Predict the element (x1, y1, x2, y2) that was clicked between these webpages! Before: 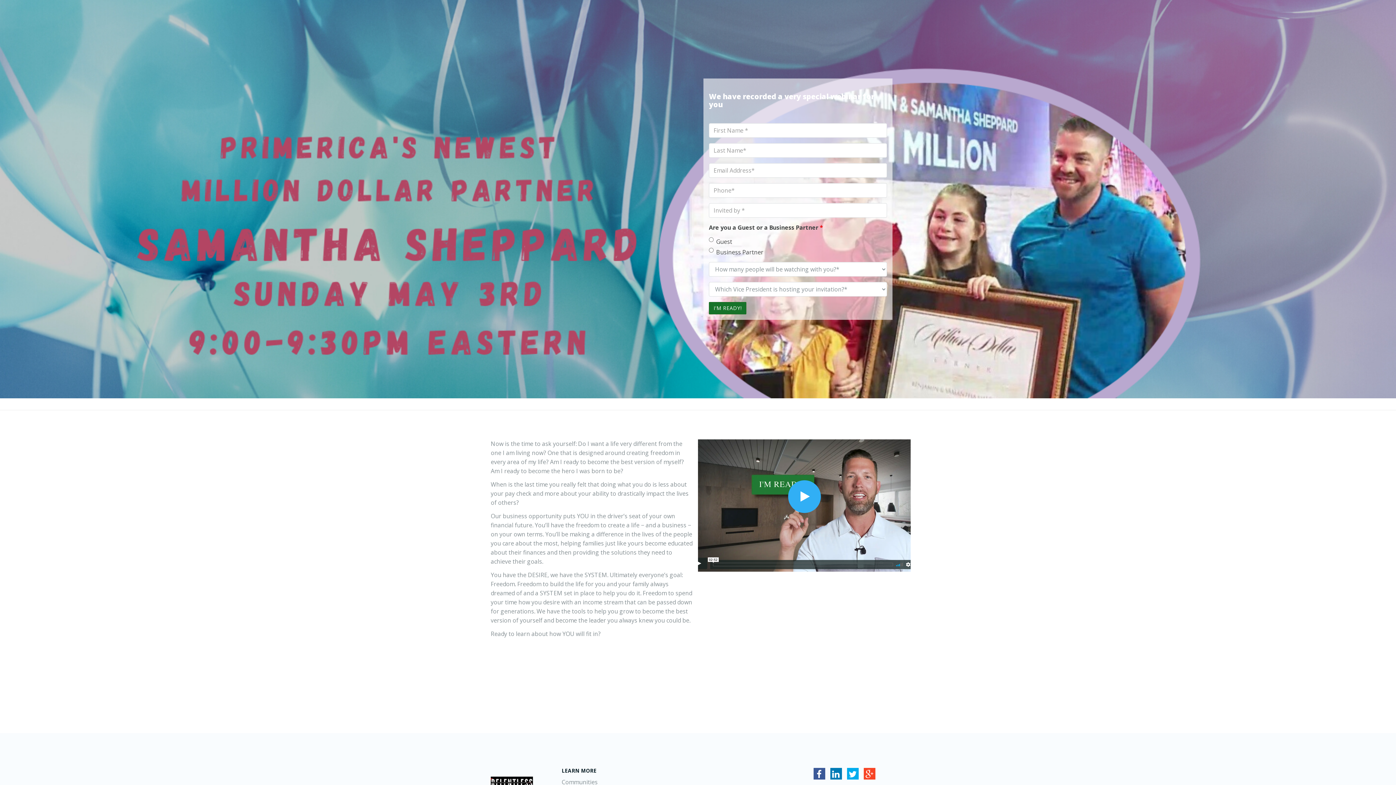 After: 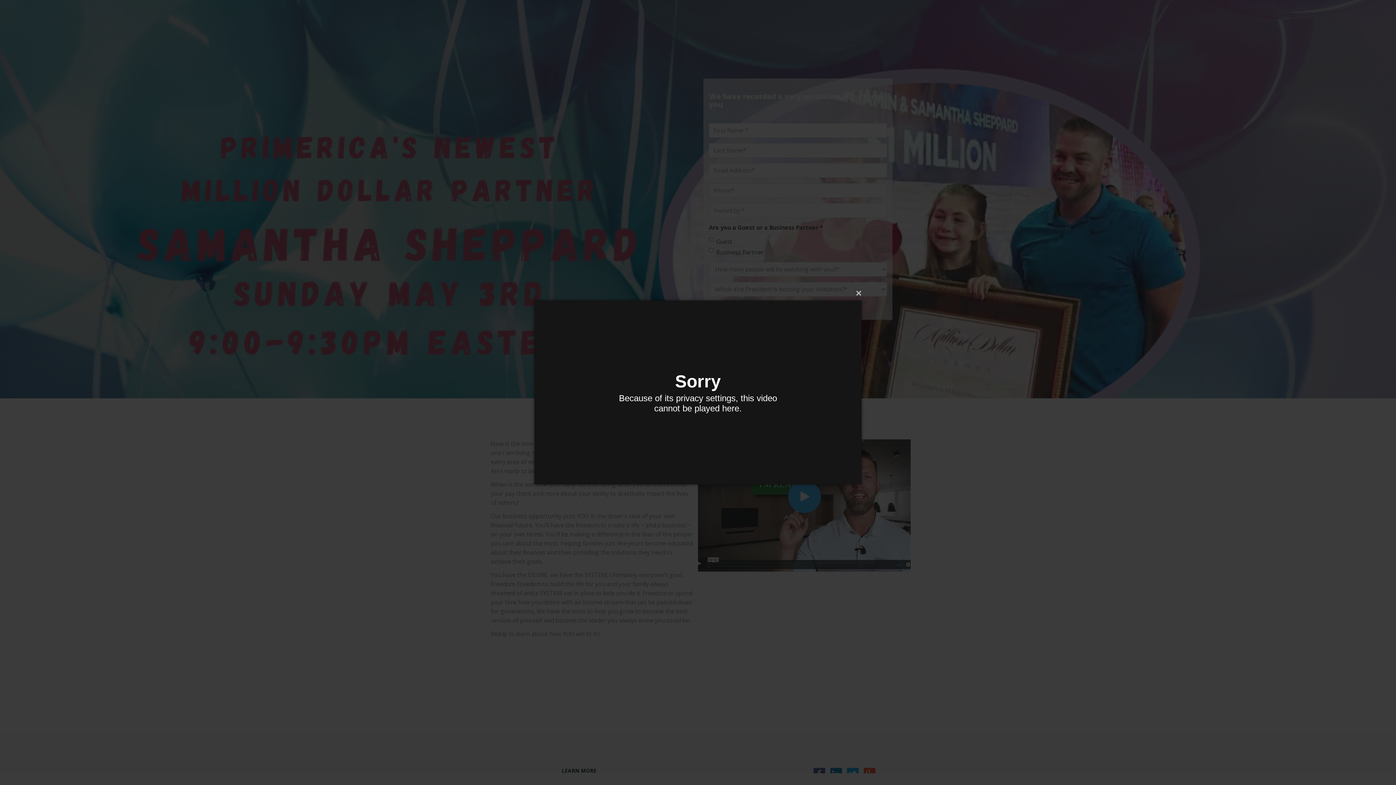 Action: bbox: (788, 480, 820, 513)